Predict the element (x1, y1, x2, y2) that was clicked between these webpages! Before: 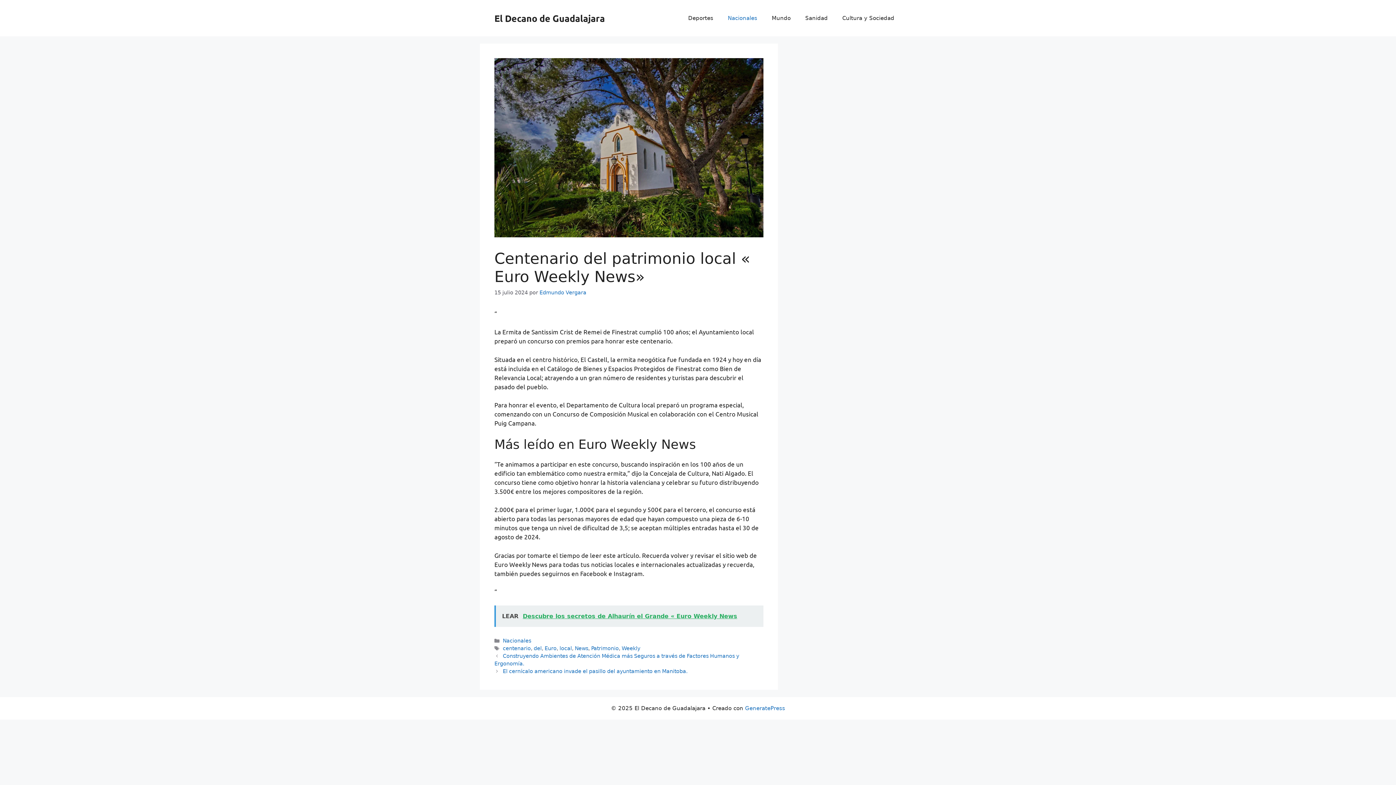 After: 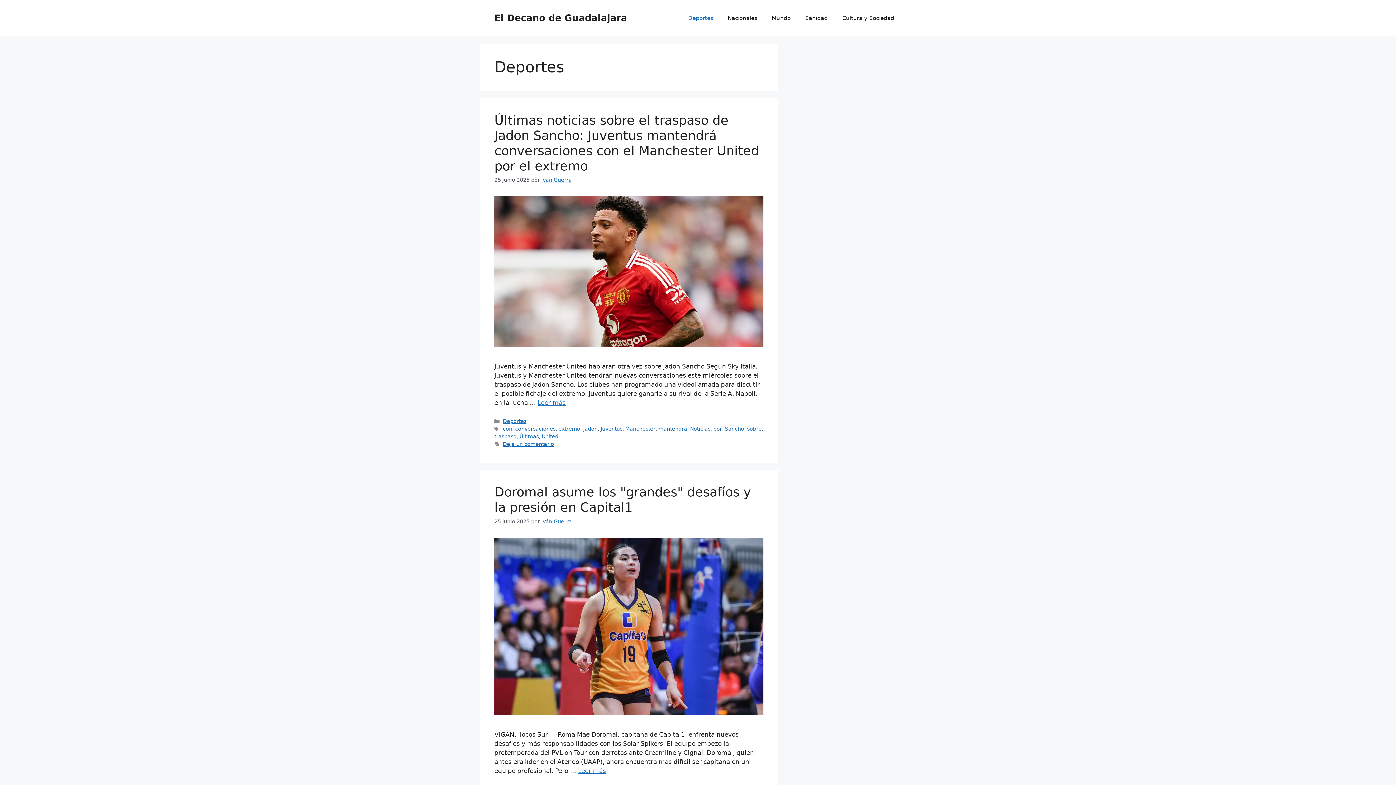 Action: label: Deportes bbox: (681, 7, 720, 29)